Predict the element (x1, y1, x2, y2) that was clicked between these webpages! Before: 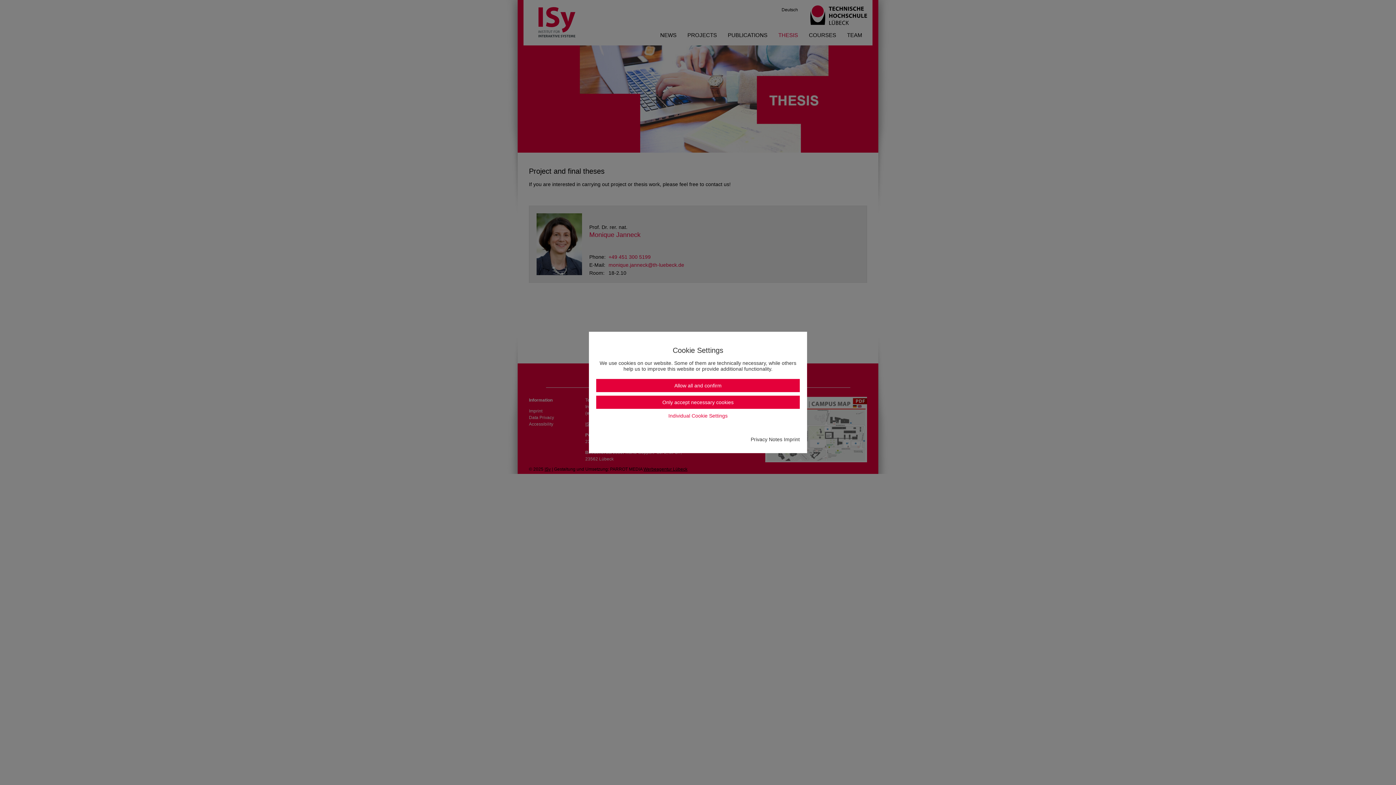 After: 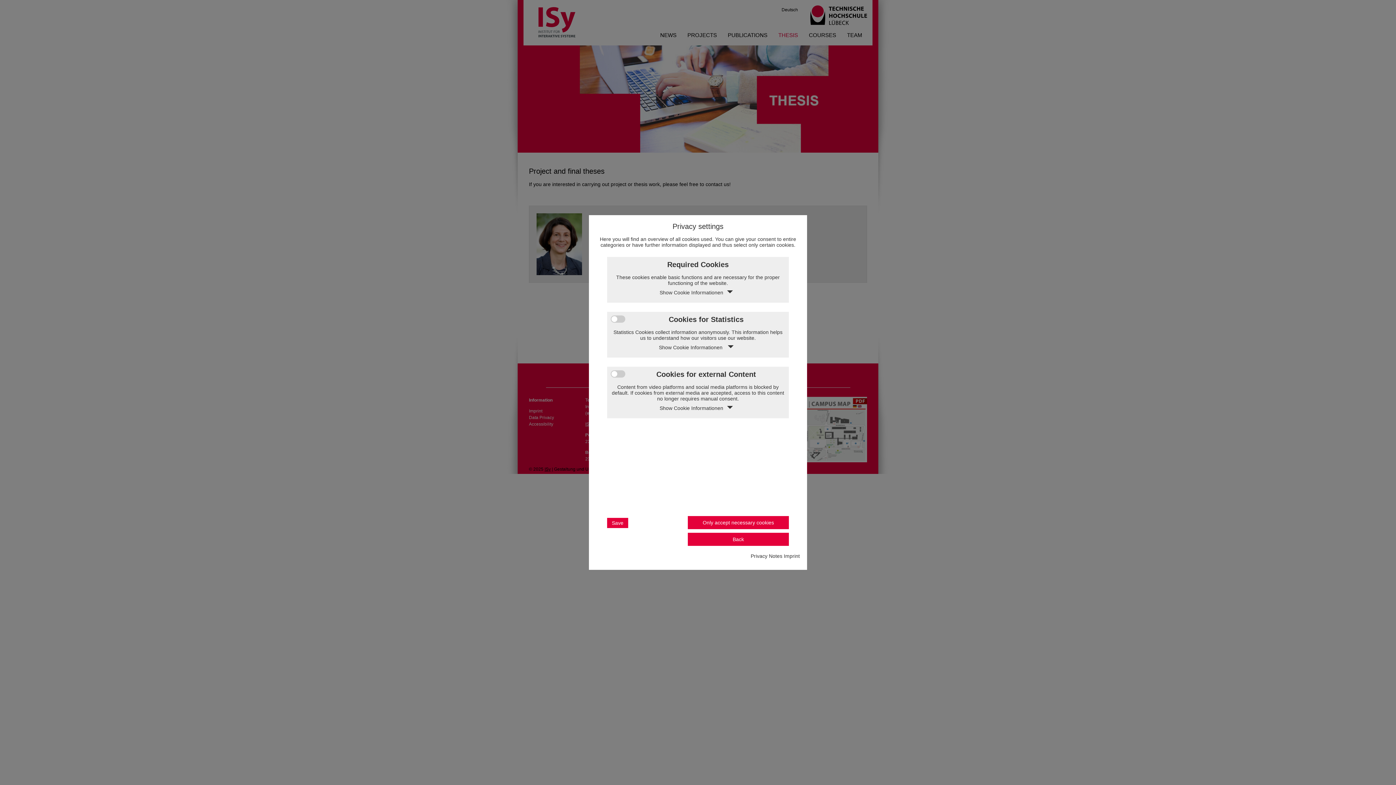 Action: bbox: (668, 413, 727, 418) label: Individual Cookie Settings